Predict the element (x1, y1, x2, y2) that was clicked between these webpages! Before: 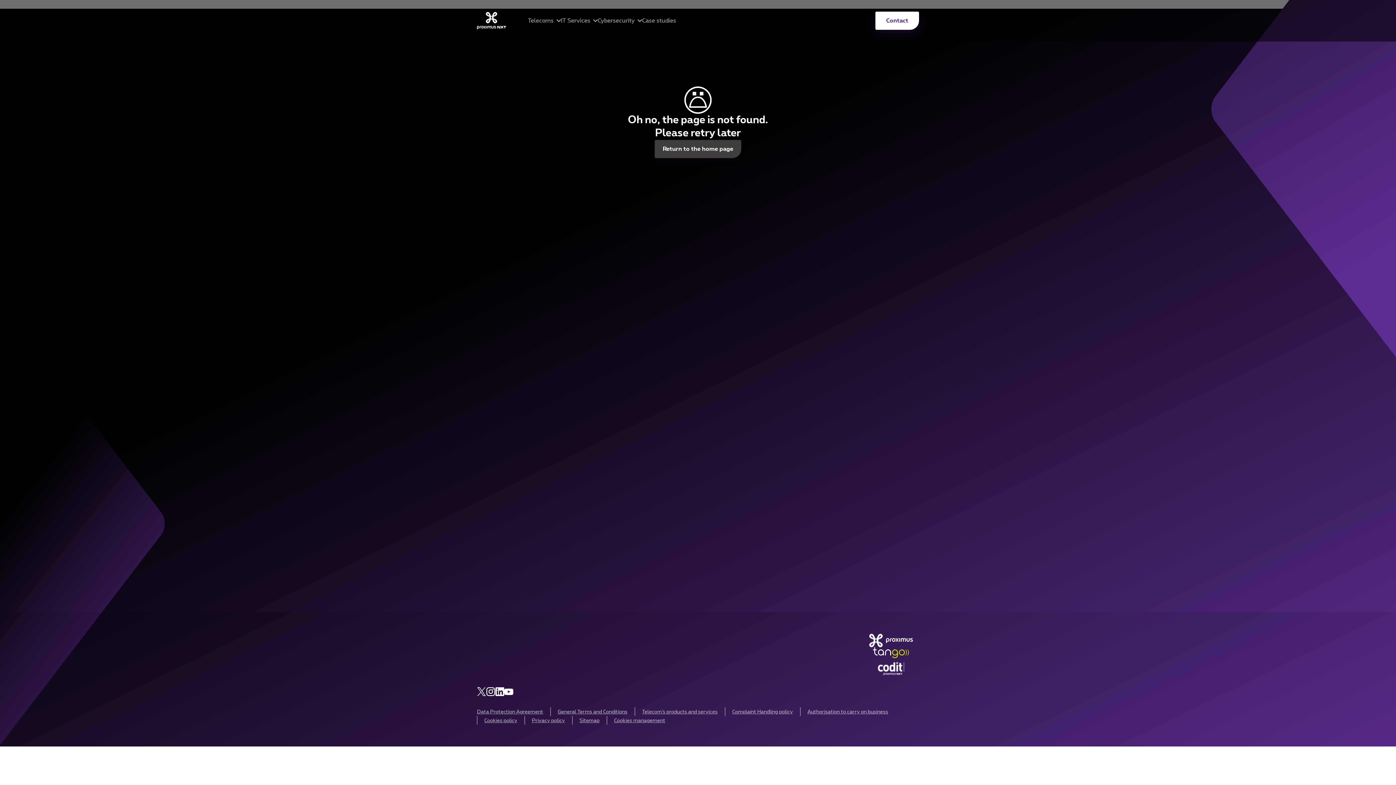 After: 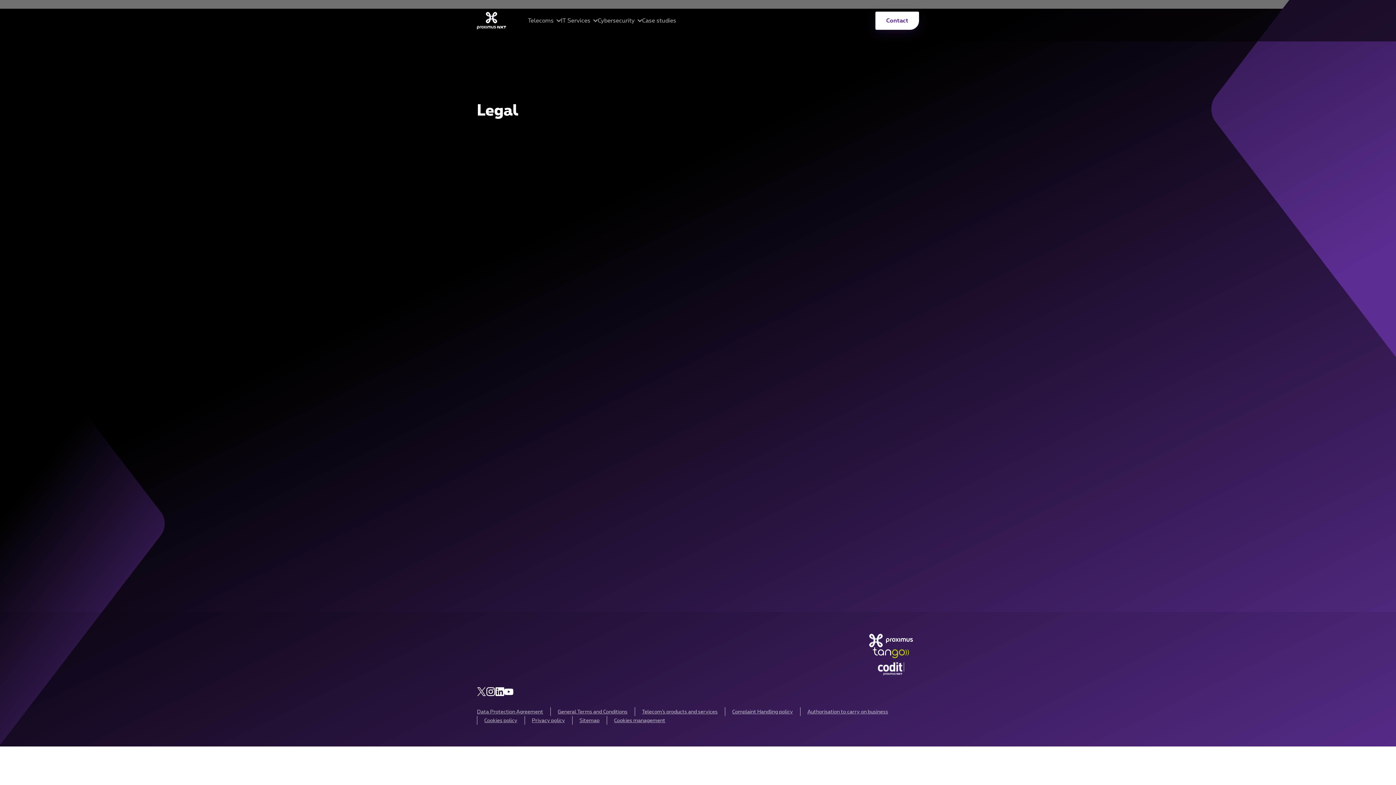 Action: label: Telecom’s products and services bbox: (642, 709, 717, 714)